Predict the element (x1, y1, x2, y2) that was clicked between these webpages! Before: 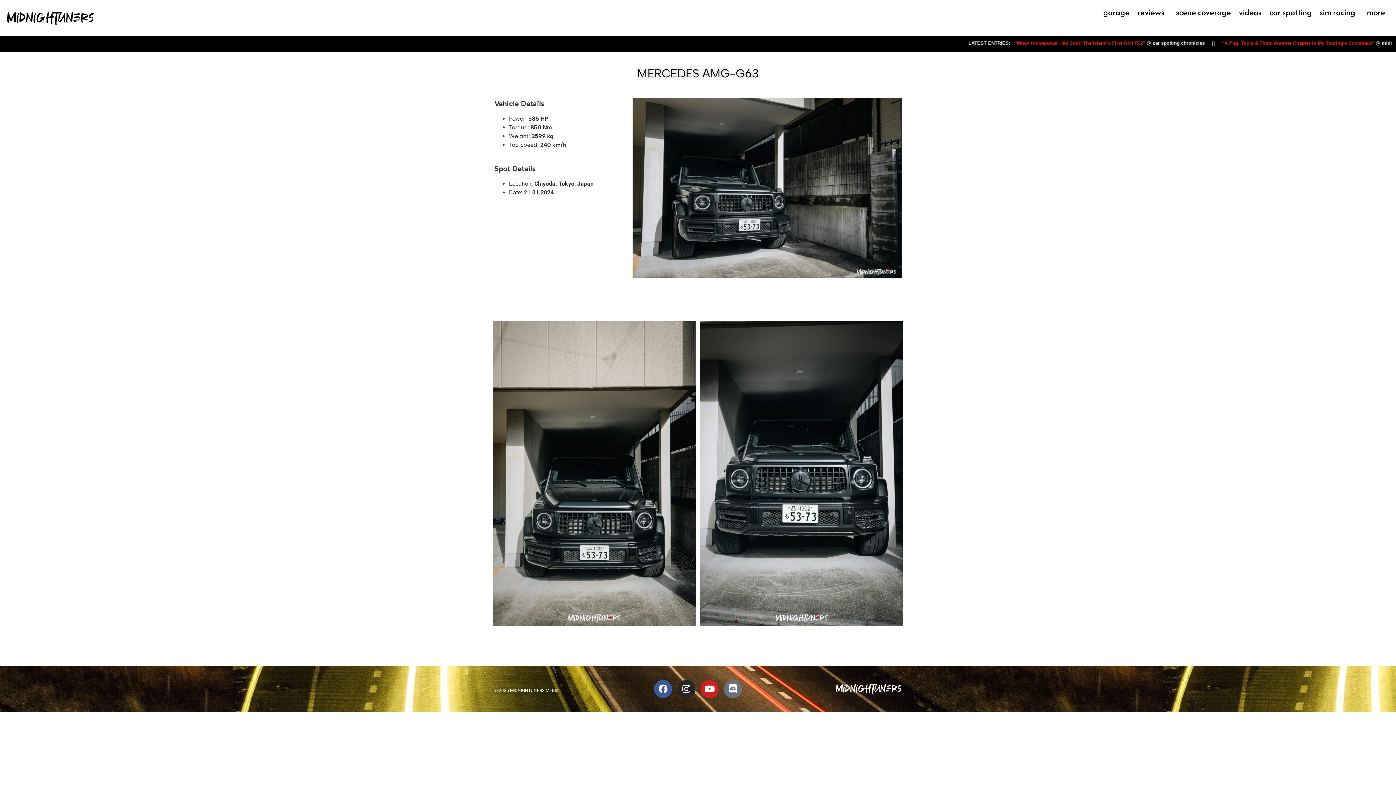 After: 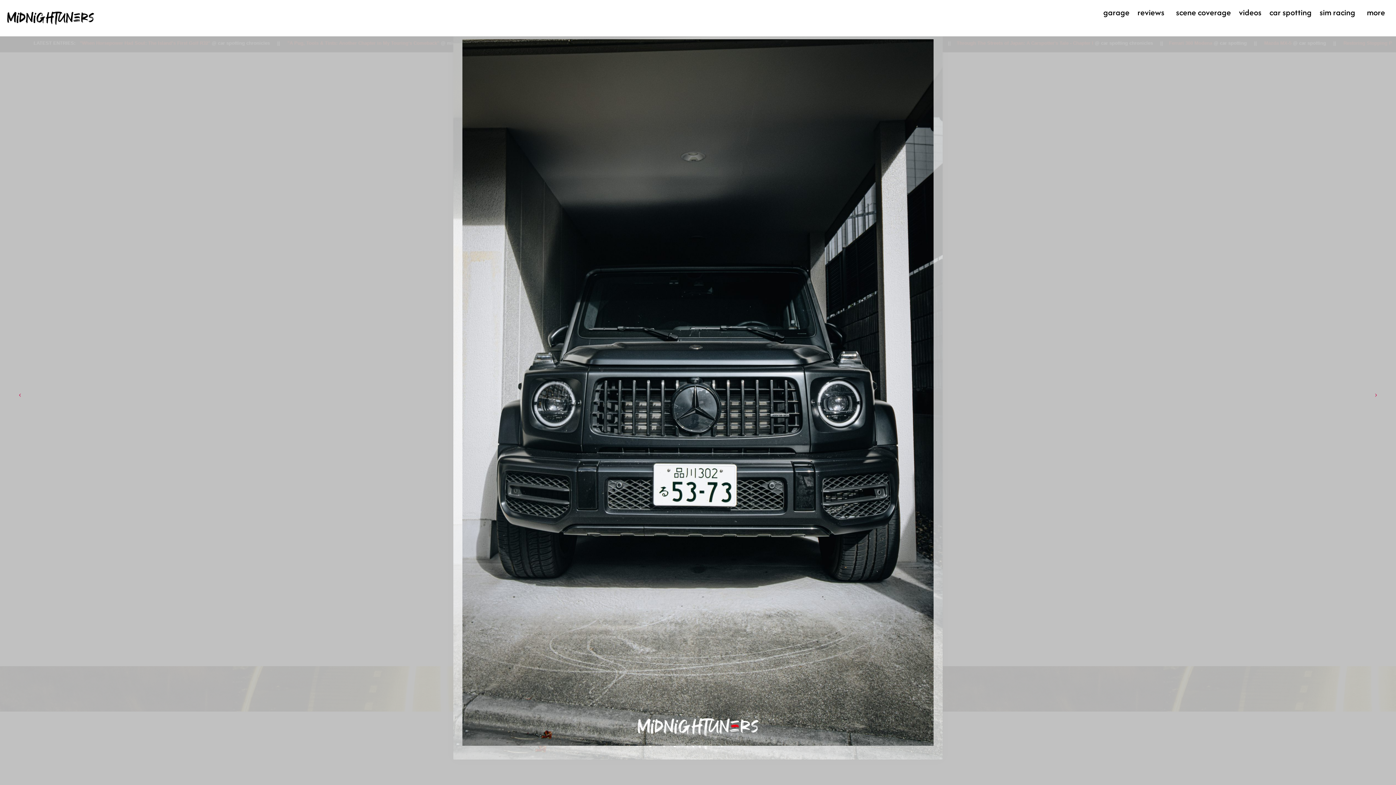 Action: bbox: (700, 321, 903, 626)